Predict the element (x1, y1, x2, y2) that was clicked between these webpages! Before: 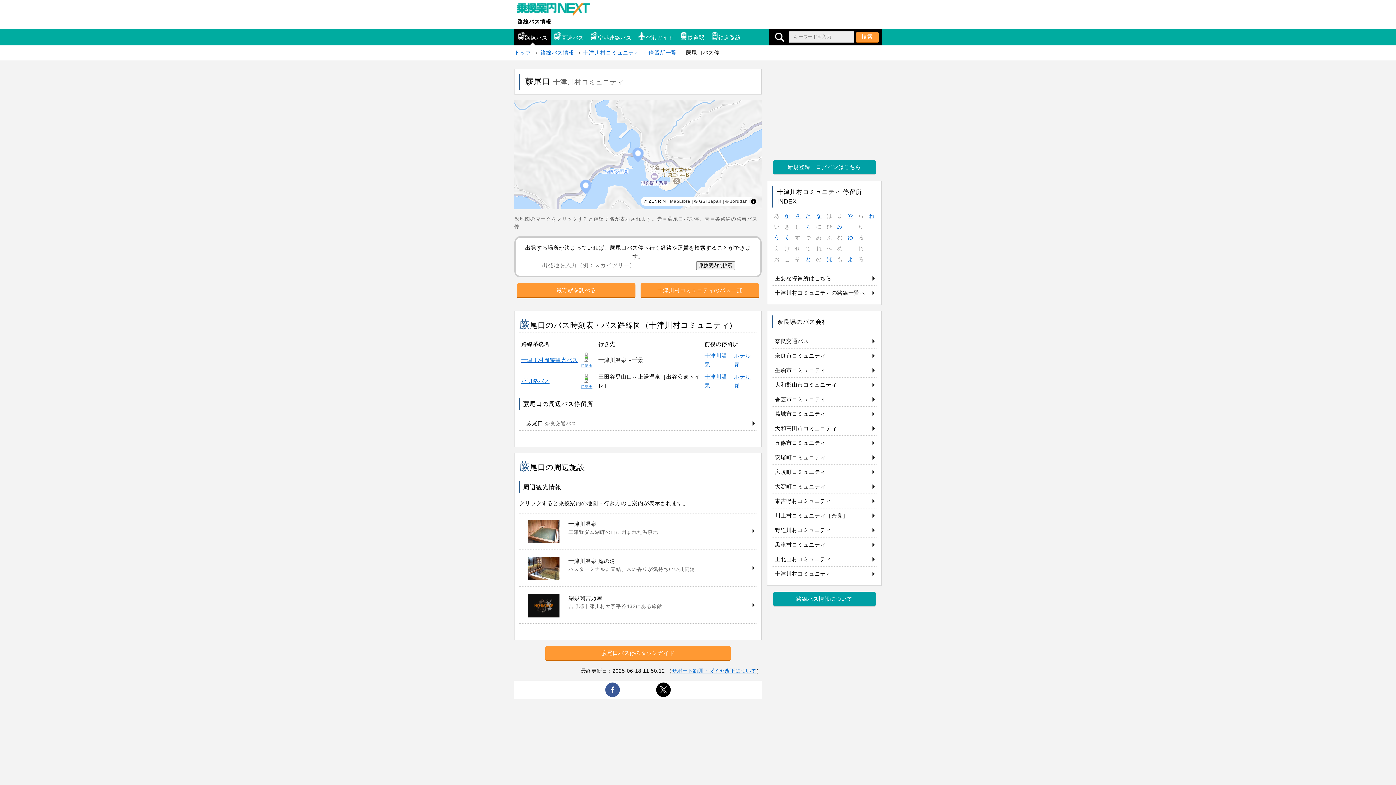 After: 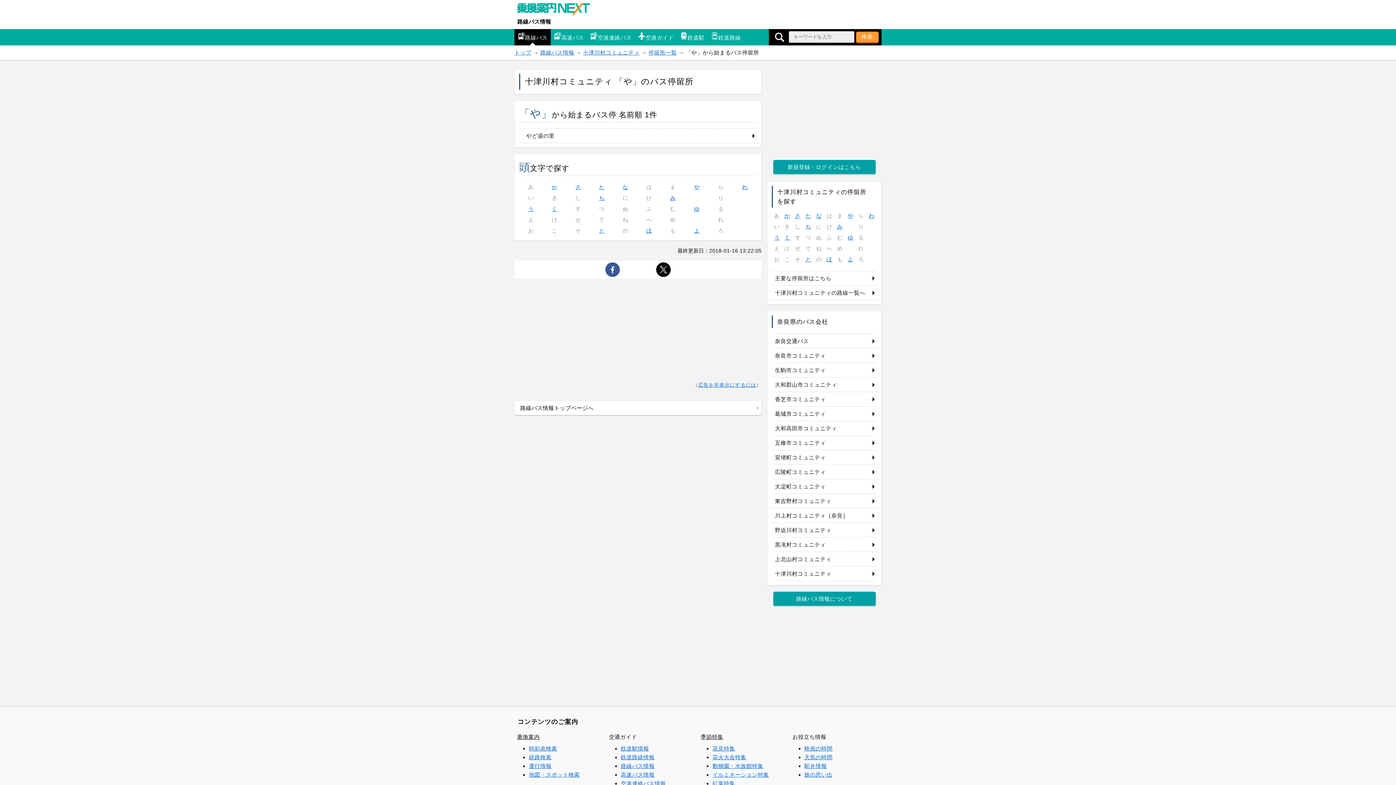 Action: label: や bbox: (847, 211, 853, 220)